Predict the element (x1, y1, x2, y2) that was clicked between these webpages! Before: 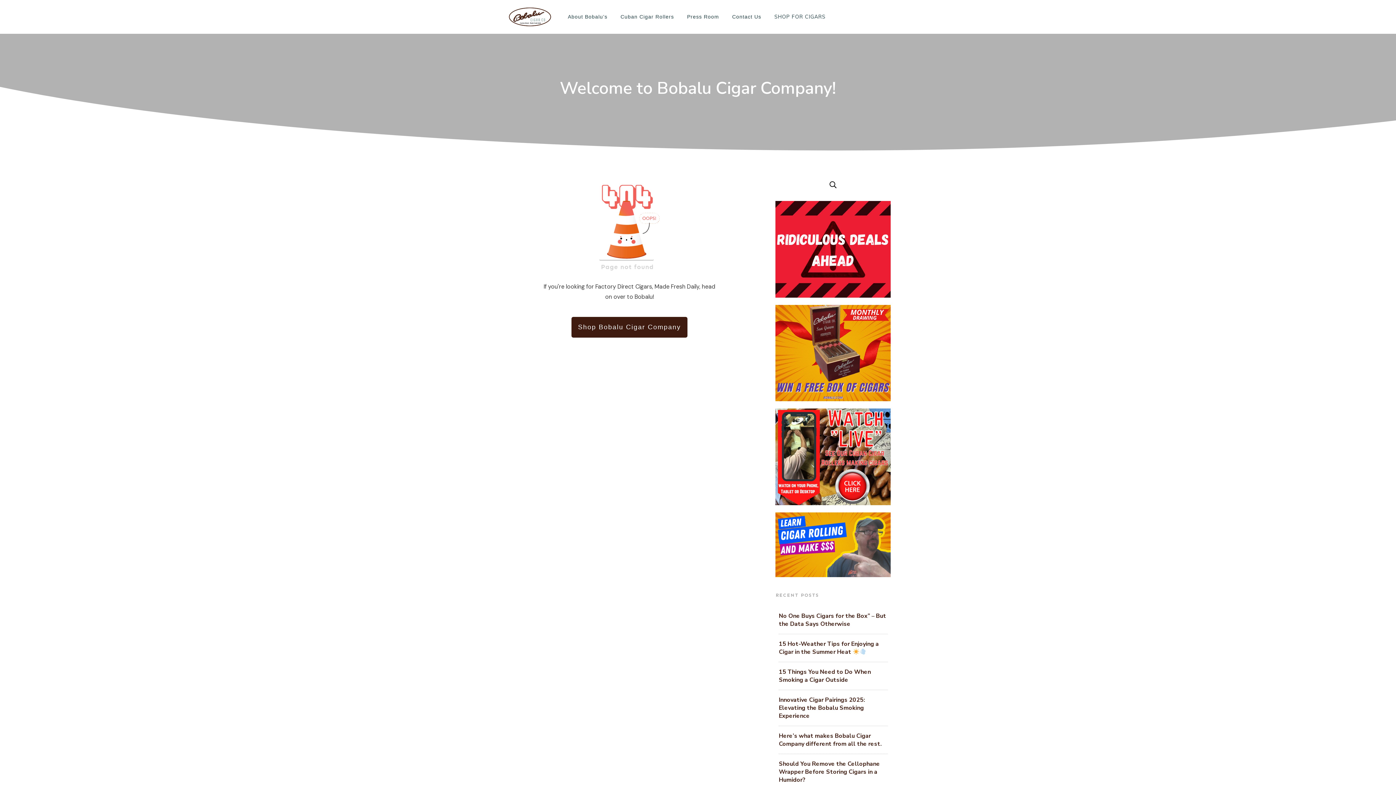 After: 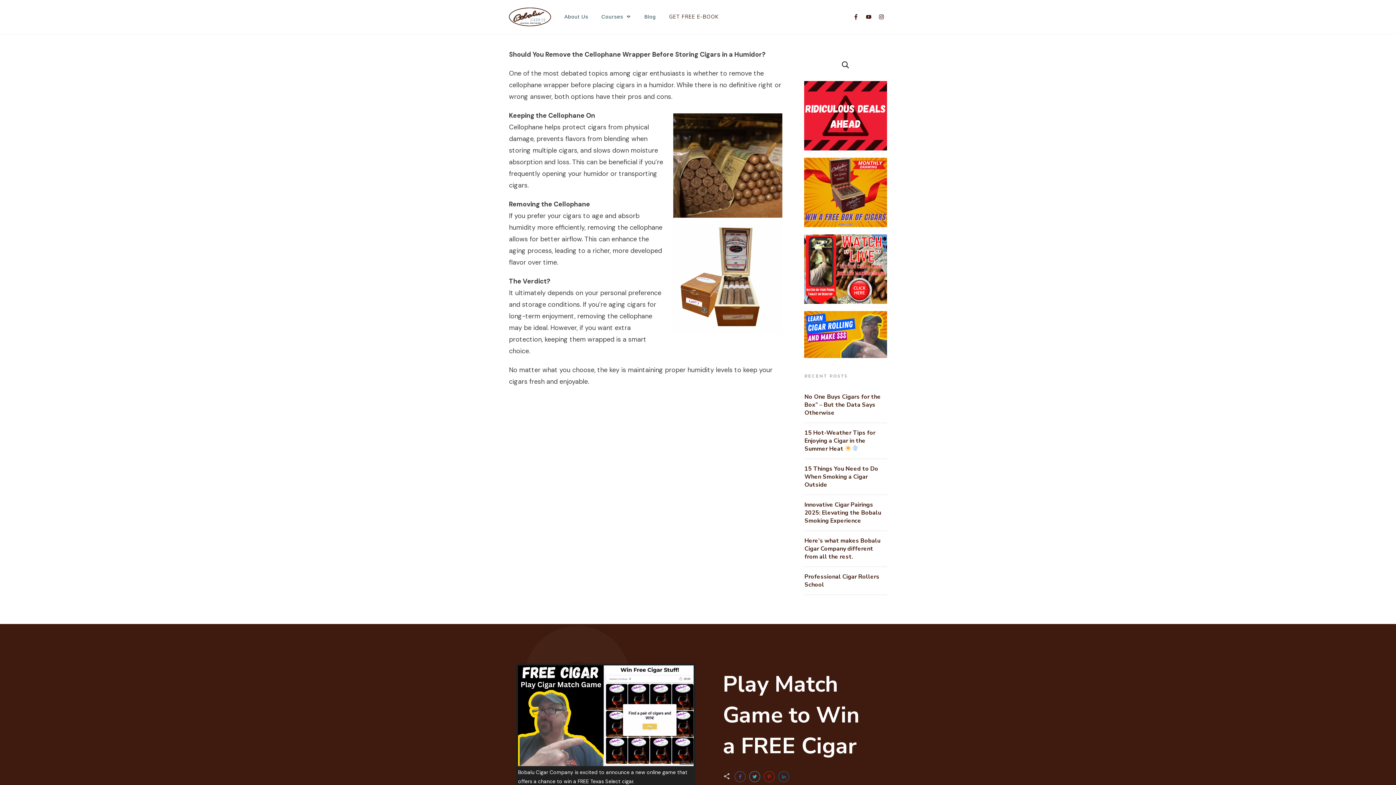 Action: bbox: (779, 760, 880, 784) label: Should You Remove the Cellophane Wrapper Before Storing Cigars in a Humidor?